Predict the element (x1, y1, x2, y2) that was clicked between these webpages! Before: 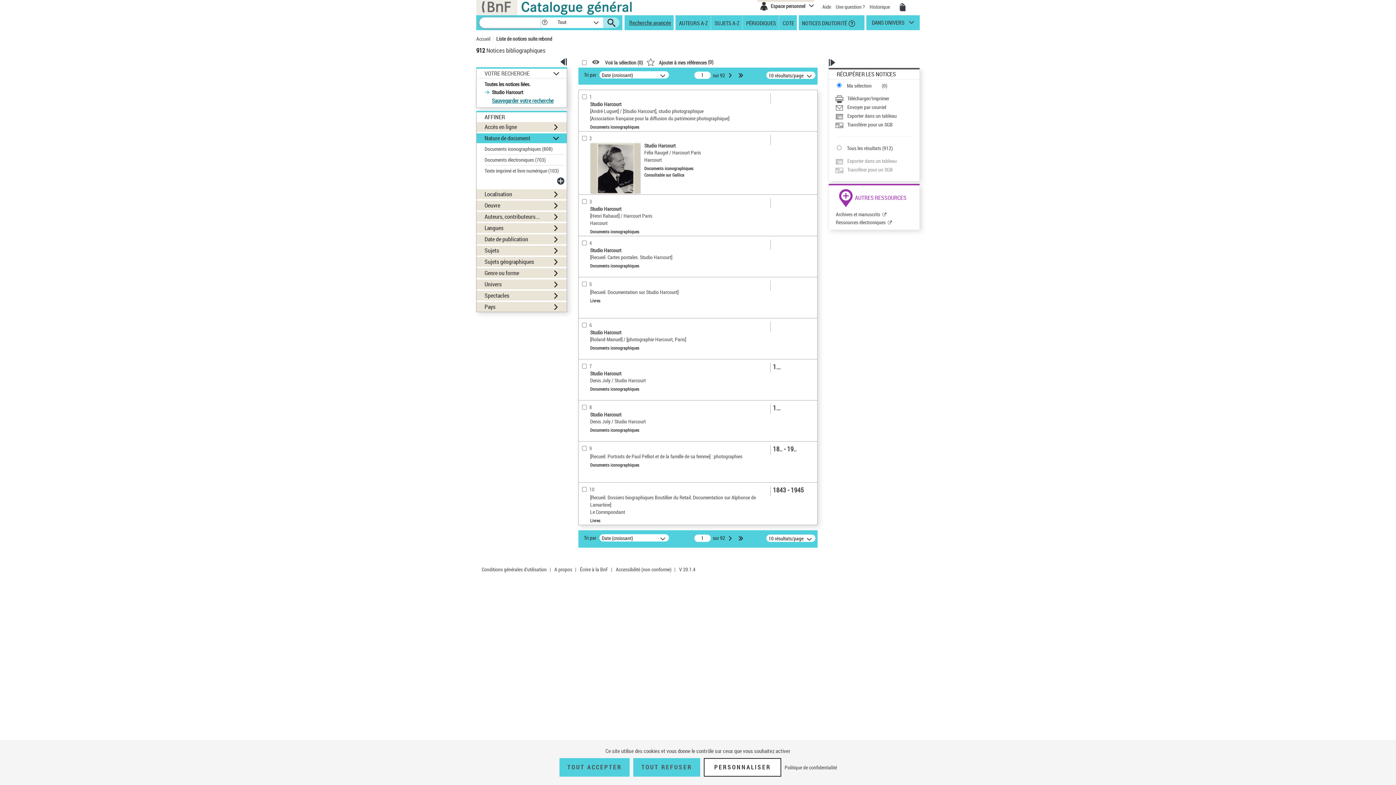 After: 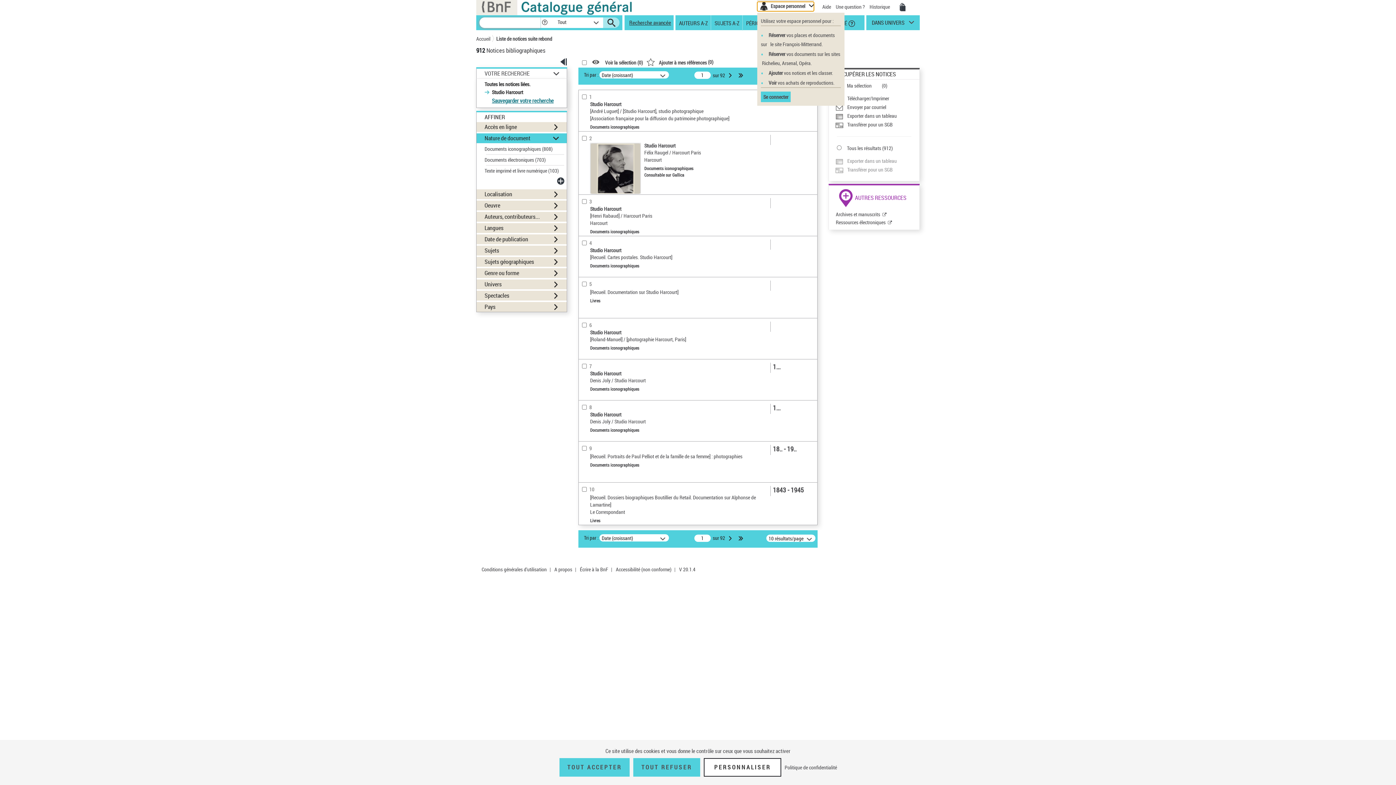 Action: bbox: (757, 1, 814, 11) label:  Espace personnel